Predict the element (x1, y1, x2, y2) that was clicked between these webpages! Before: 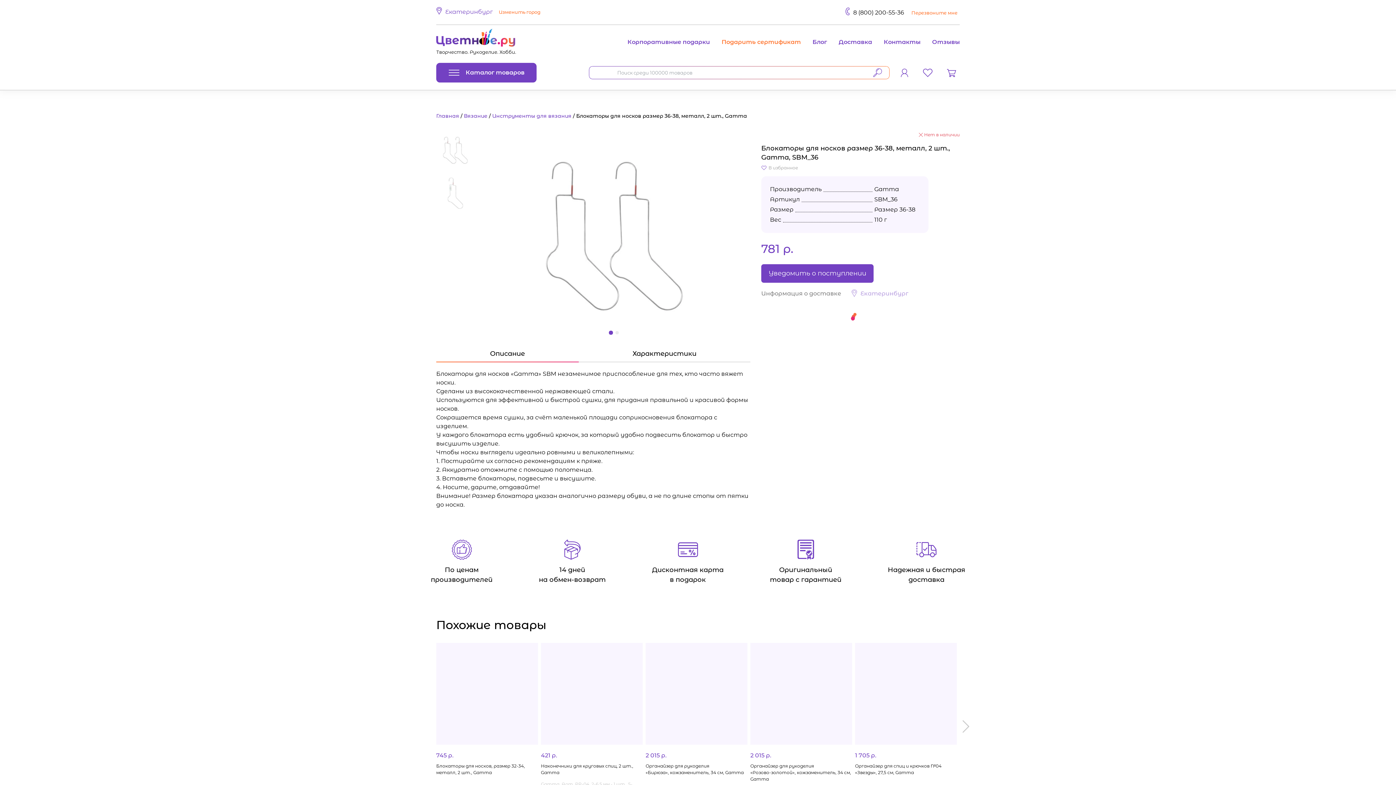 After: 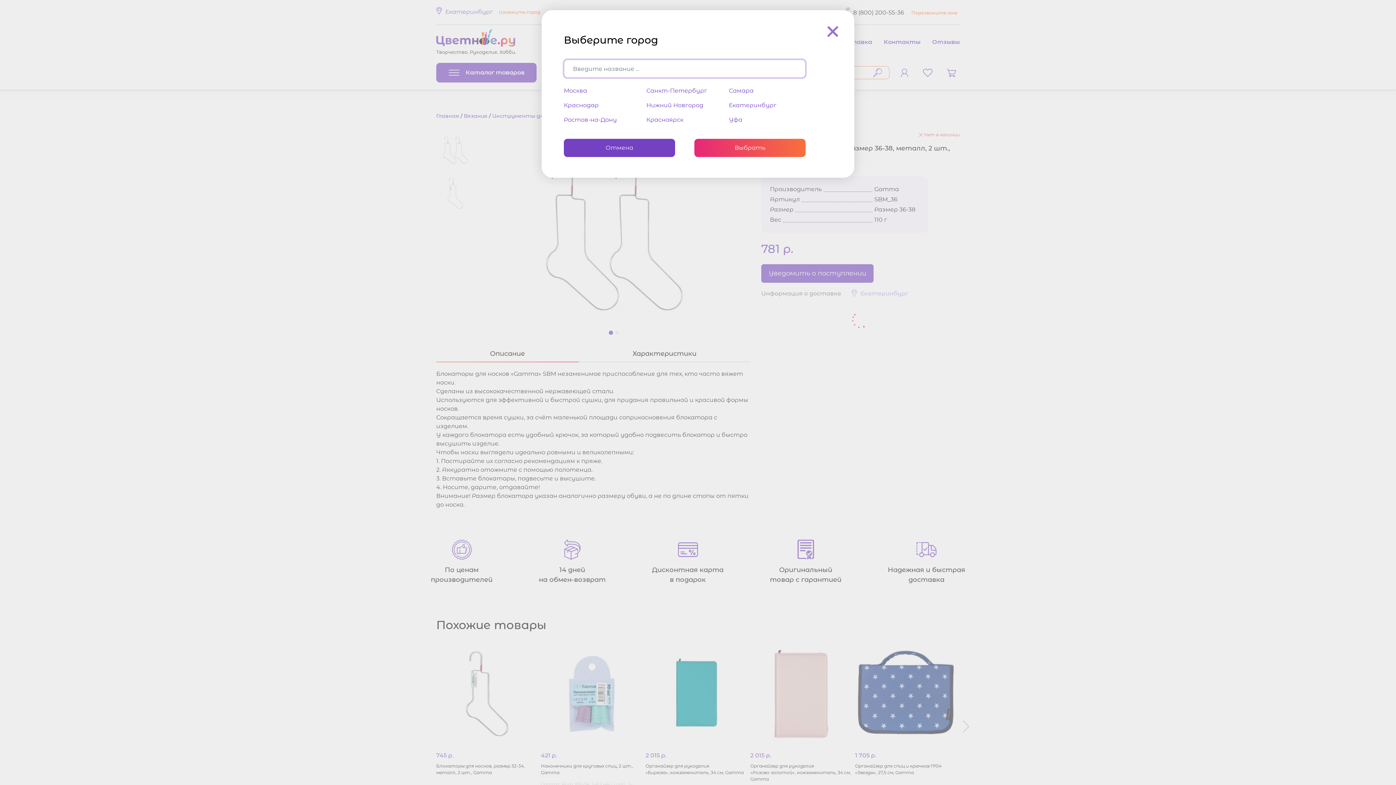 Action: bbox: (436, 7, 542, 17) label: Екатеринбург
Изменить город